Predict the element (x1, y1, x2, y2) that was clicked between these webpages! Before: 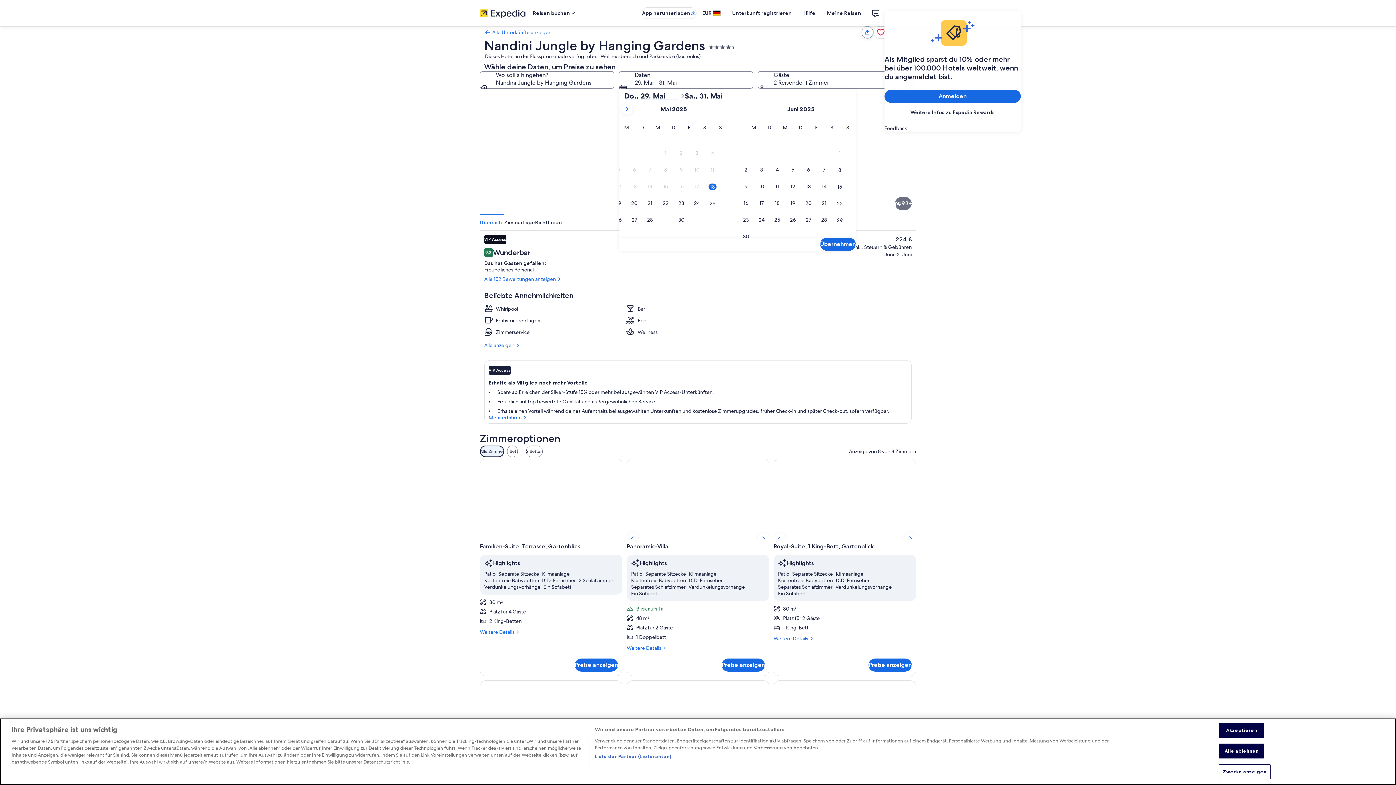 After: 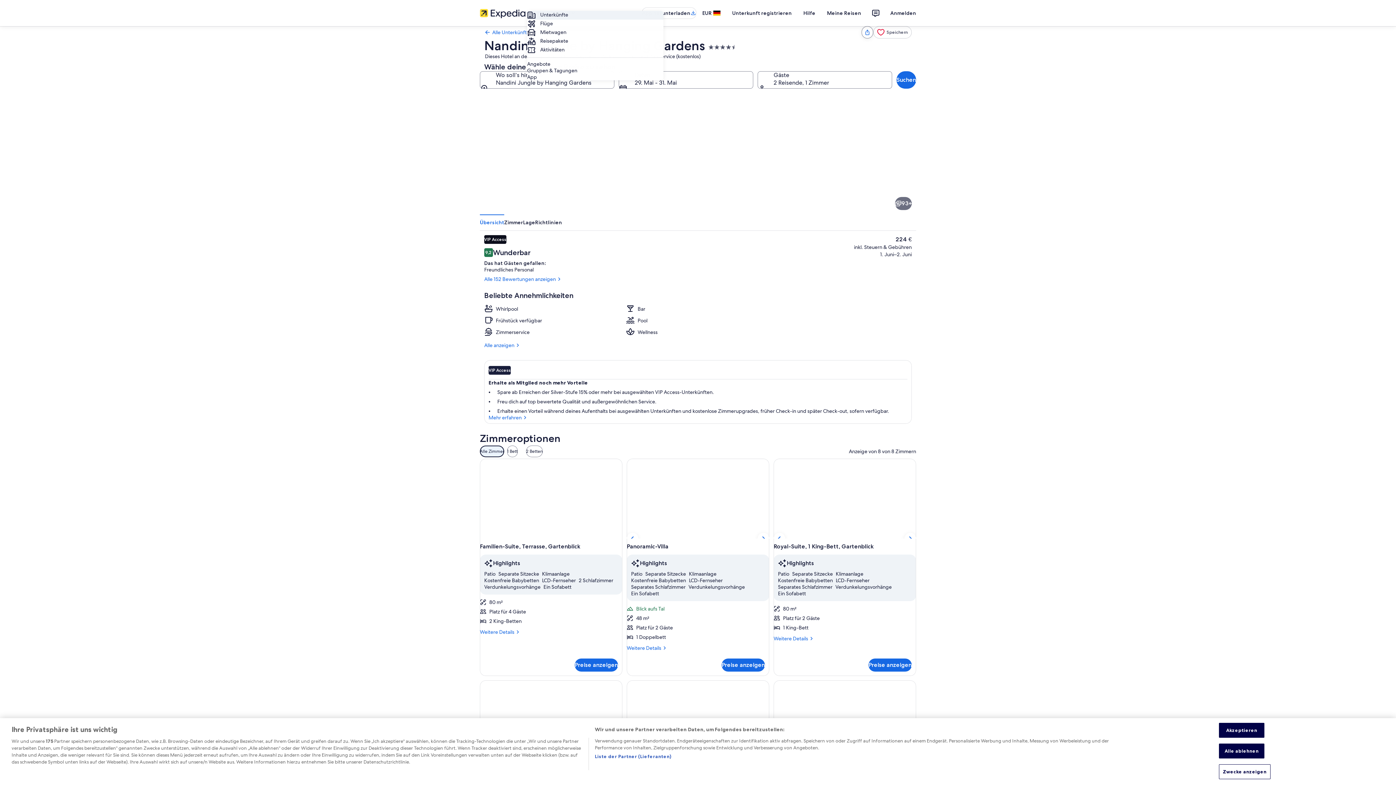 Action: label: Reisen buchen bbox: (527, 6, 582, 19)